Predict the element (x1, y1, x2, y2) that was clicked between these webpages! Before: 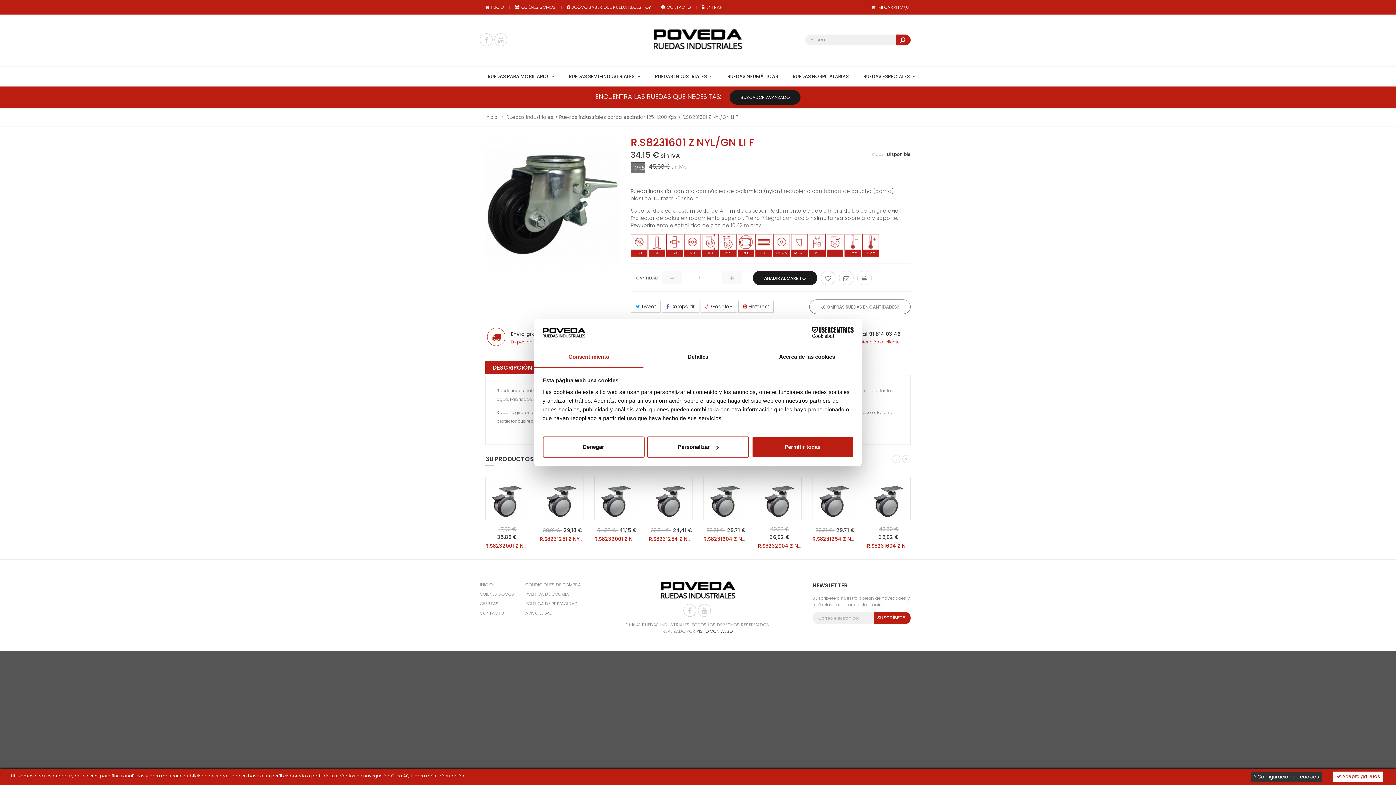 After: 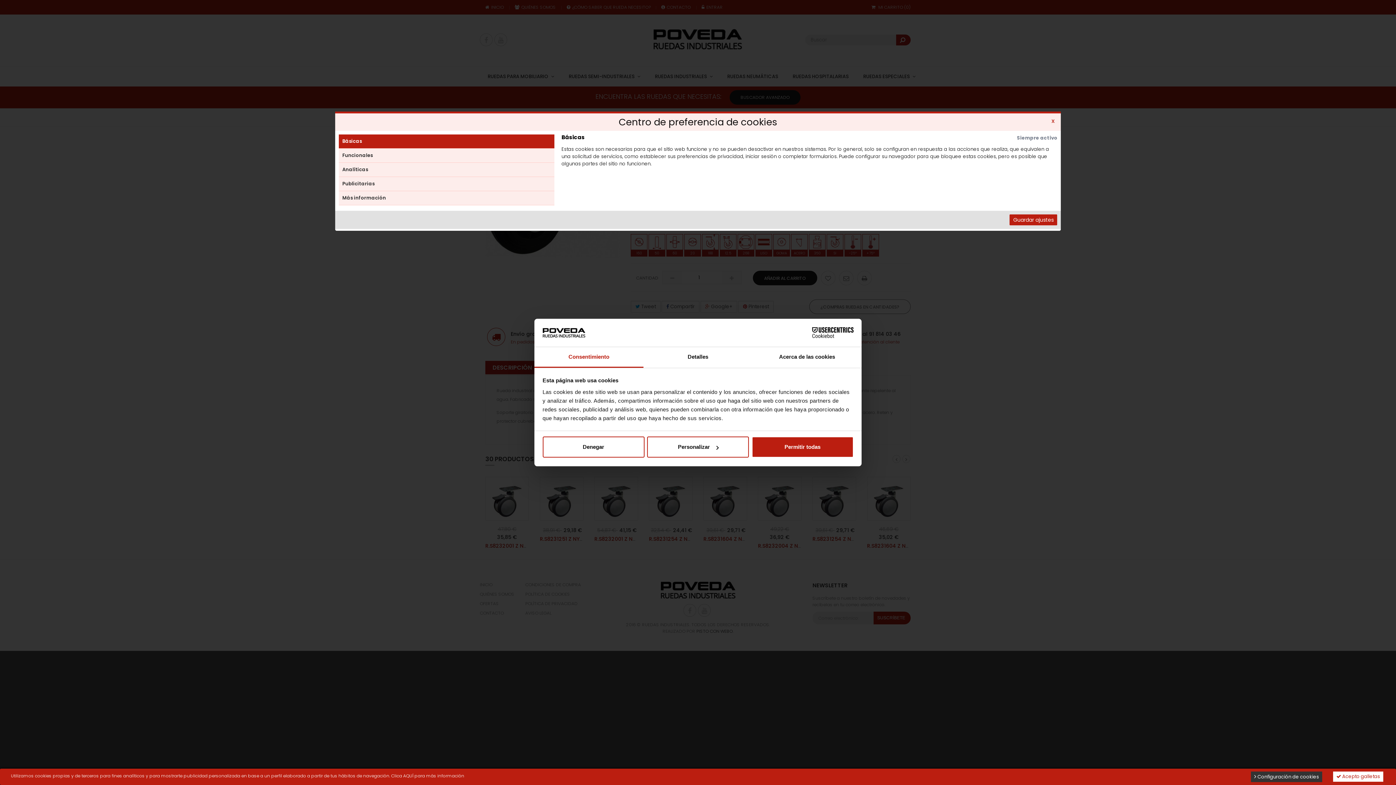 Action: bbox: (1251, 772, 1322, 782) label:  Configuración de cookies